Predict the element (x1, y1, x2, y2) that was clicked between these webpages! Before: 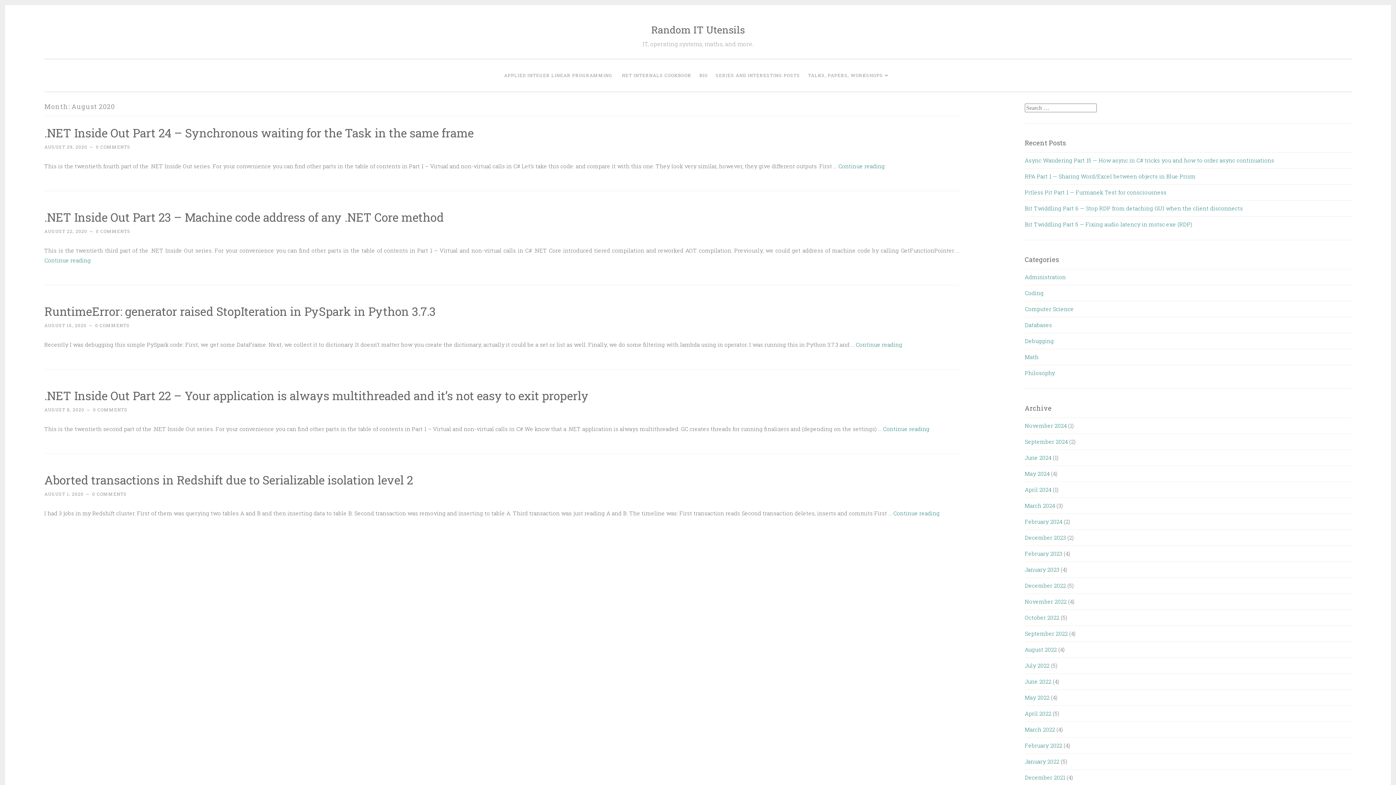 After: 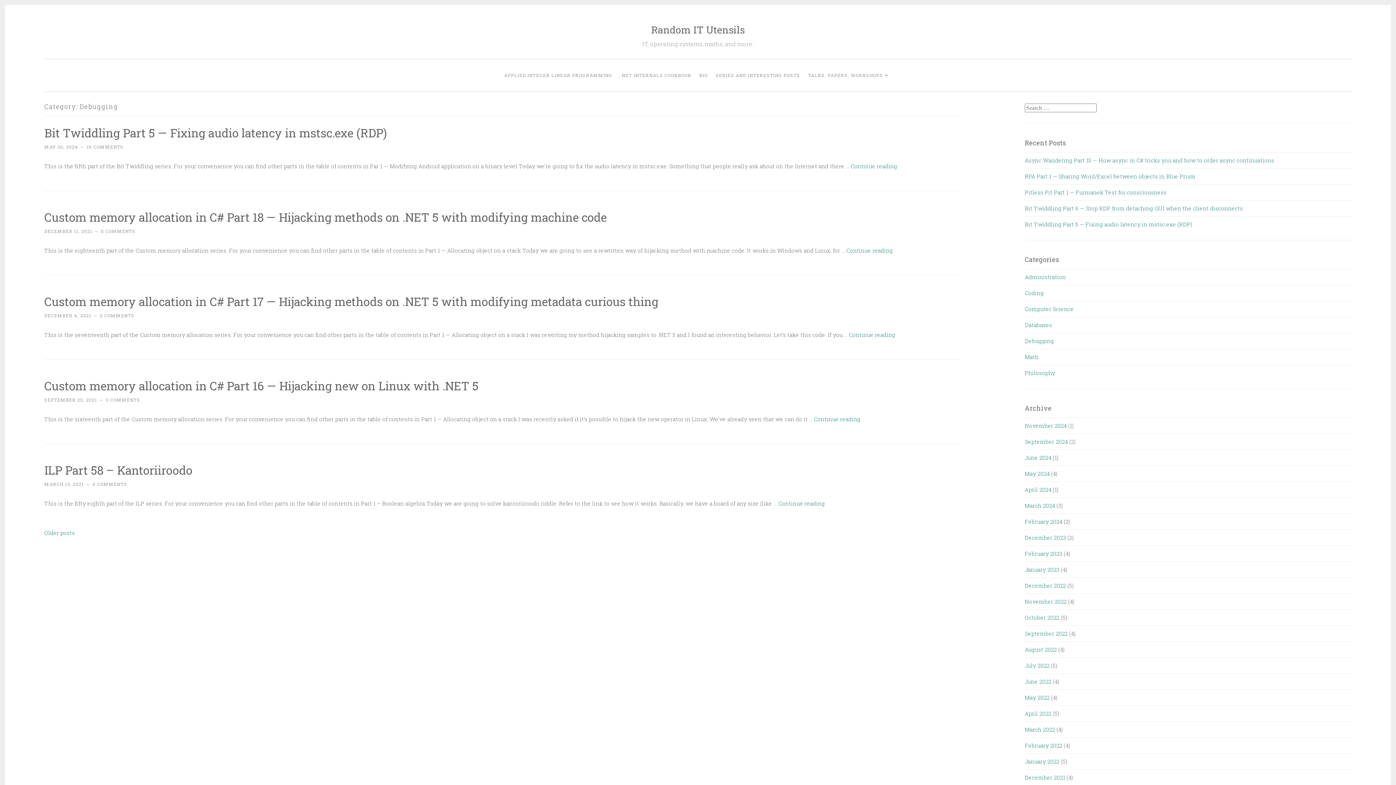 Action: label: Debugging bbox: (1025, 337, 1054, 344)